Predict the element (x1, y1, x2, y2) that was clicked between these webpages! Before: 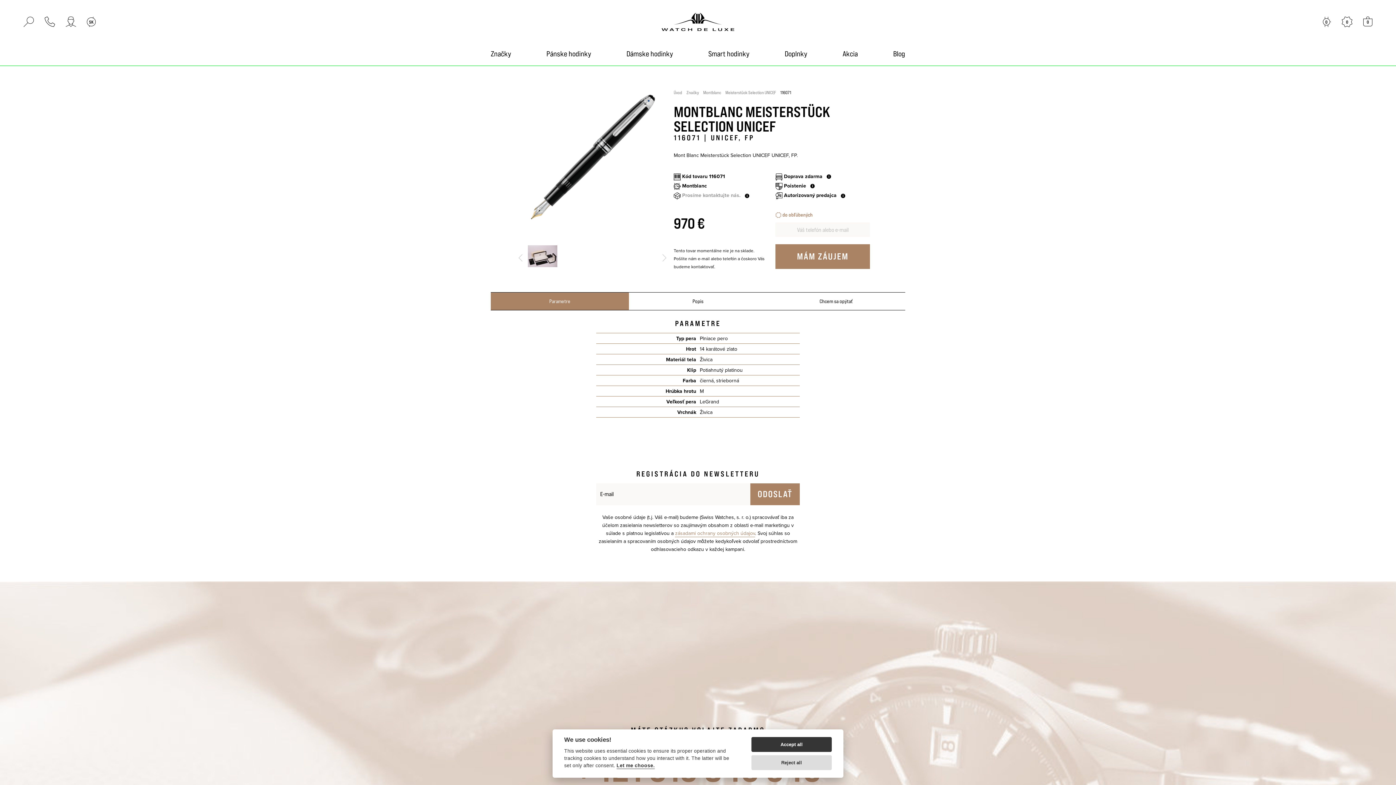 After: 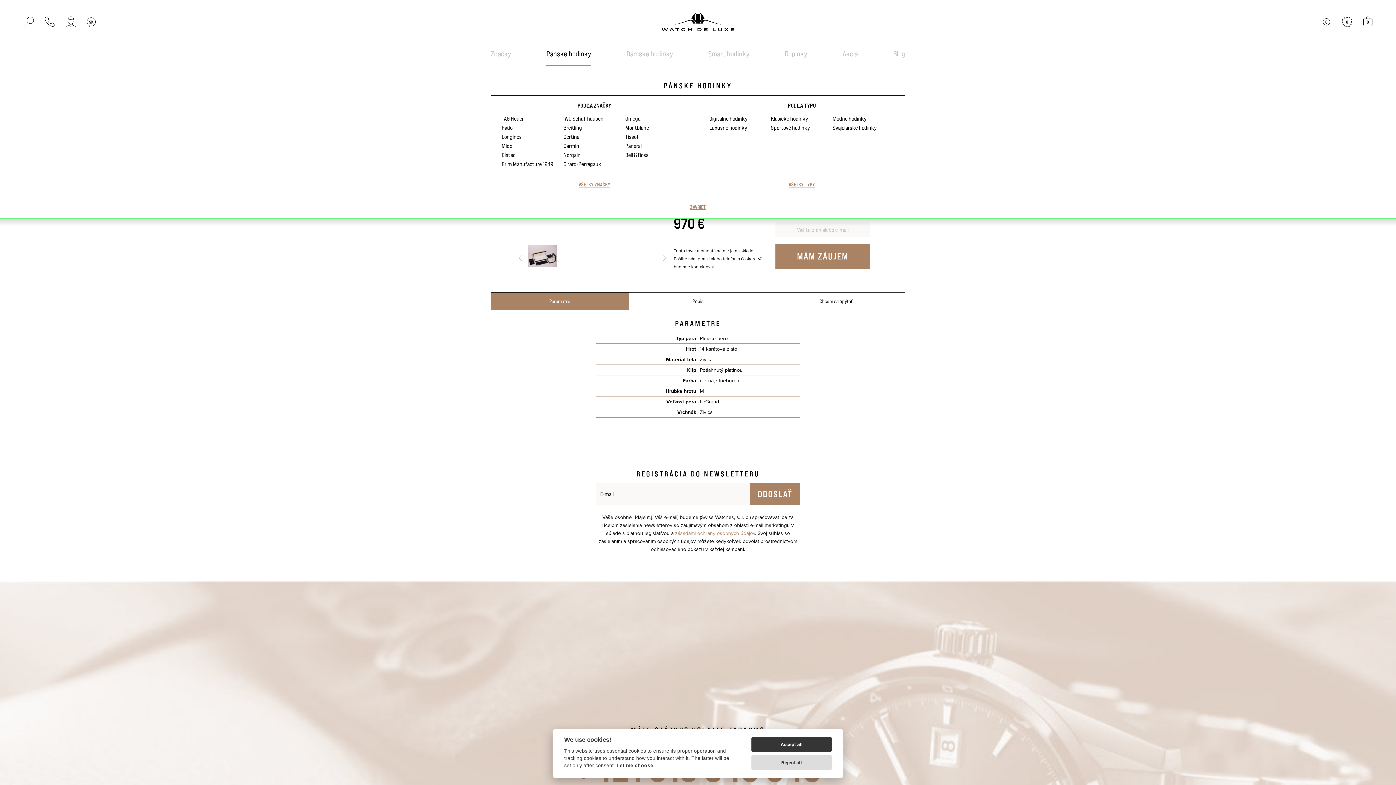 Action: label: Pánske hodinky bbox: (546, 48, 591, 66)